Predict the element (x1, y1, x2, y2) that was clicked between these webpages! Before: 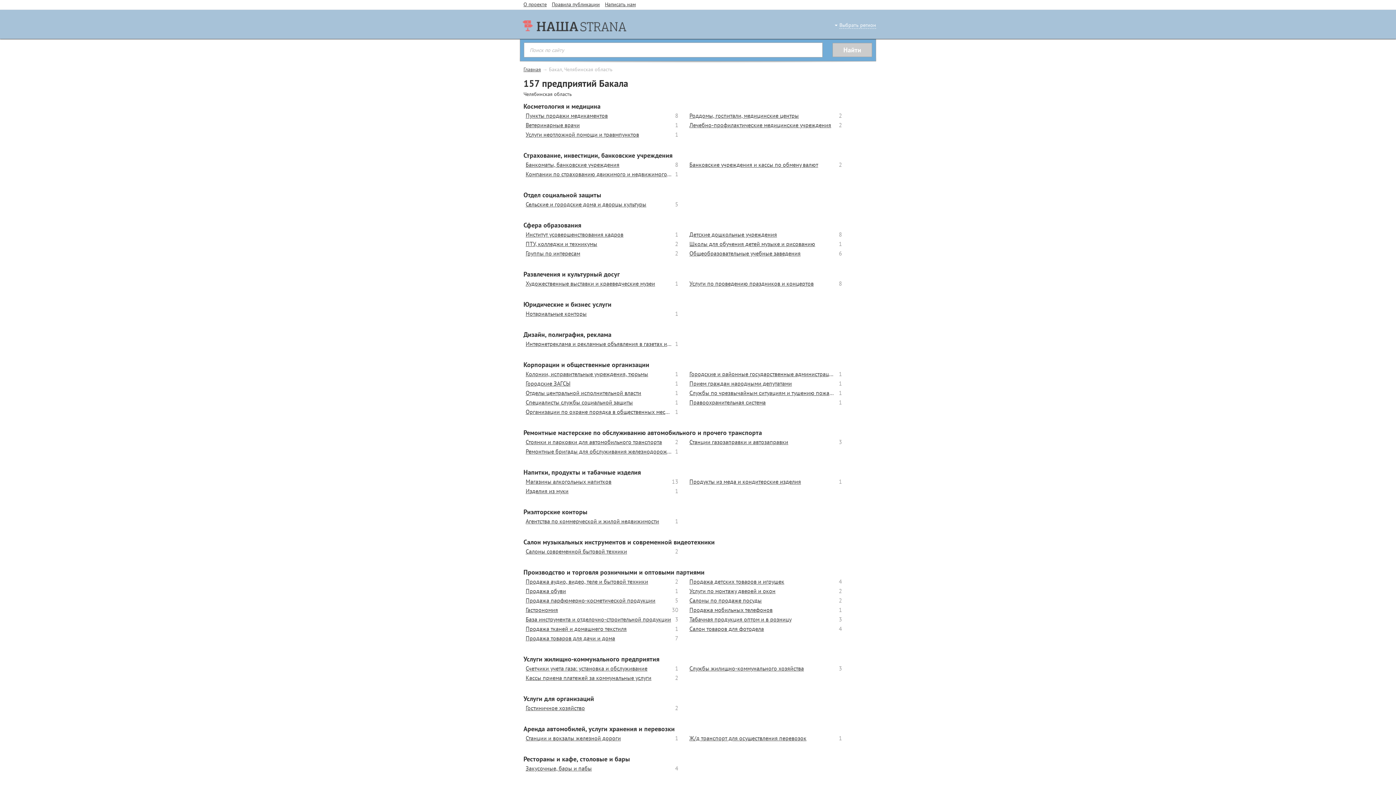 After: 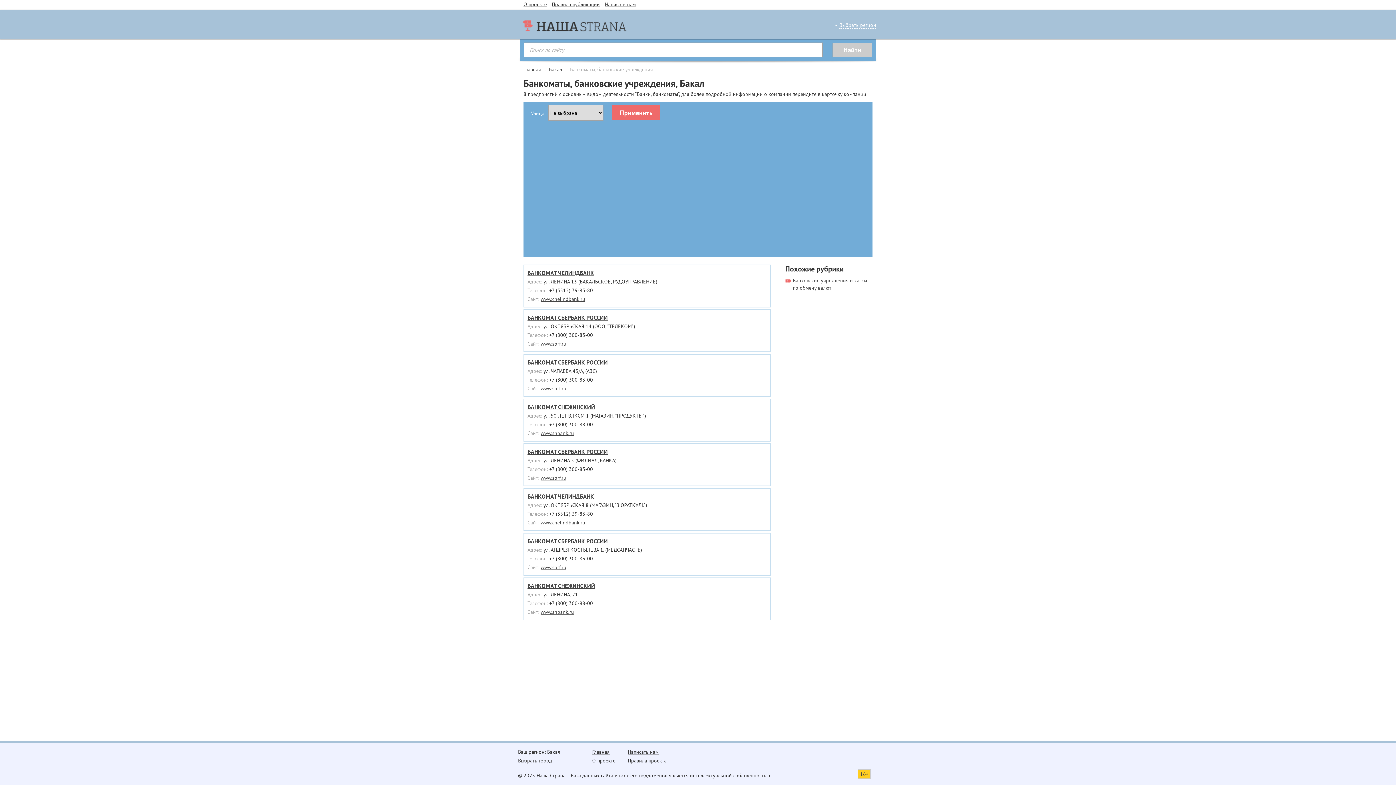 Action: bbox: (523, 160, 680, 169) label: 8
Банкоматы, банковские учреждения